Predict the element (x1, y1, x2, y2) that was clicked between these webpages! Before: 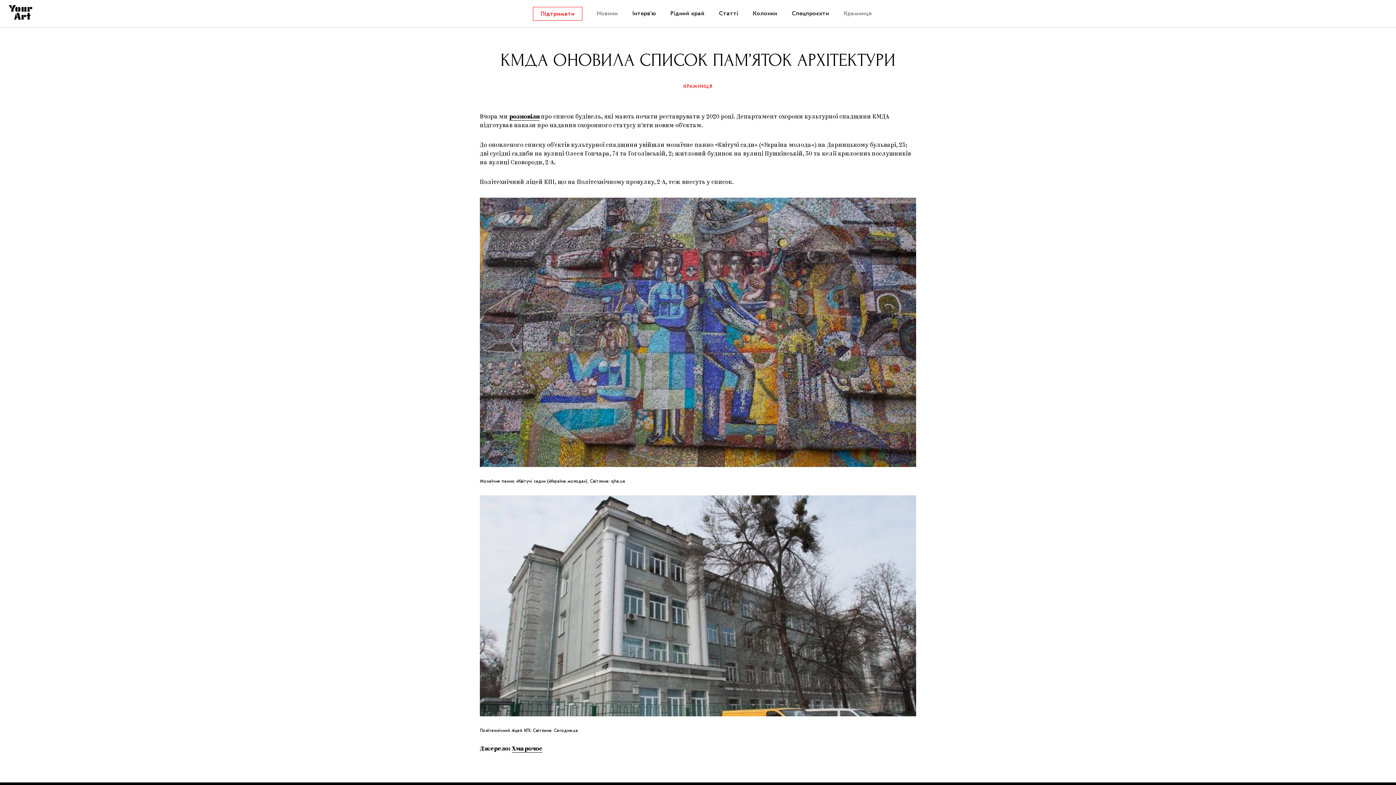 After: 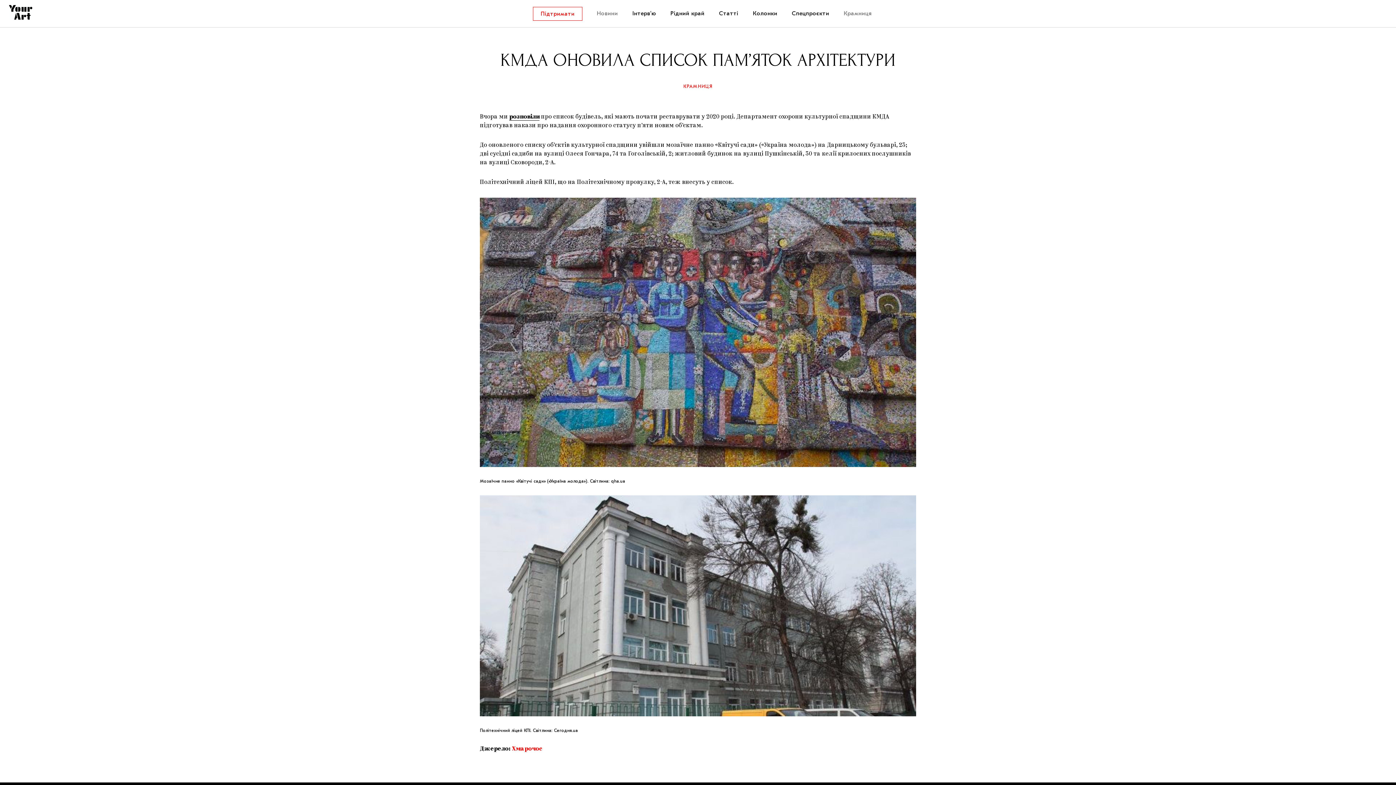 Action: bbox: (512, 746, 542, 752) label: Хмарочос